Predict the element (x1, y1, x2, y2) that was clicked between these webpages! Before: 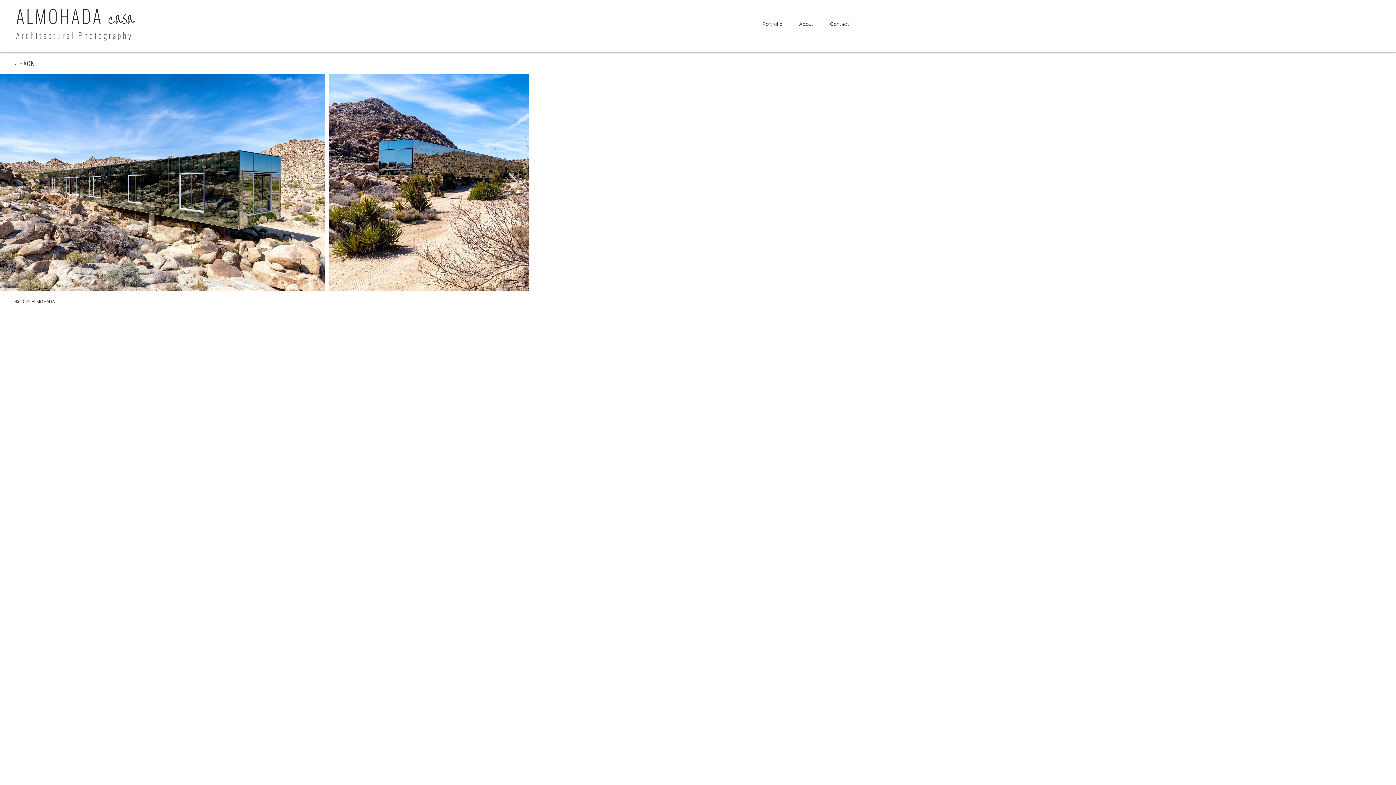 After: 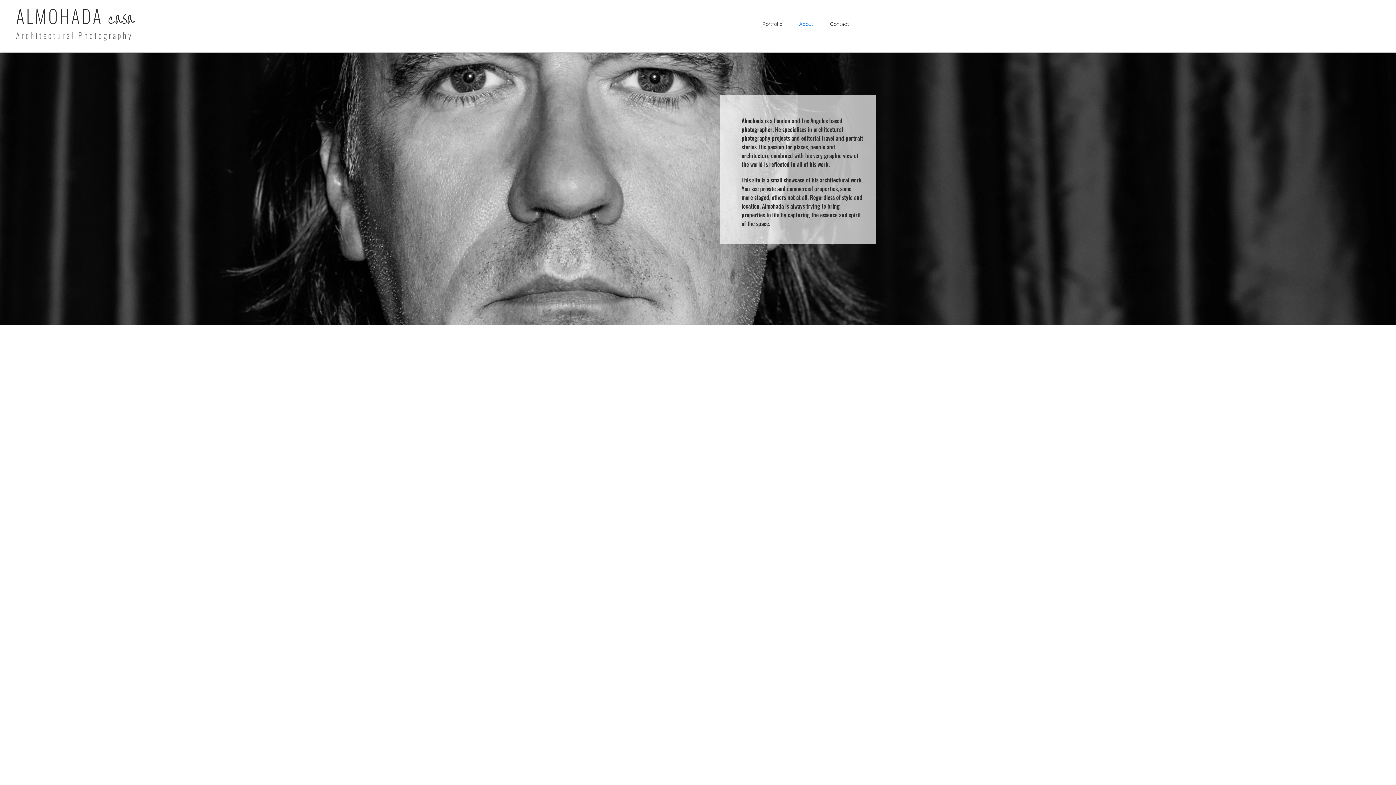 Action: label: About bbox: (787, 9, 818, 39)